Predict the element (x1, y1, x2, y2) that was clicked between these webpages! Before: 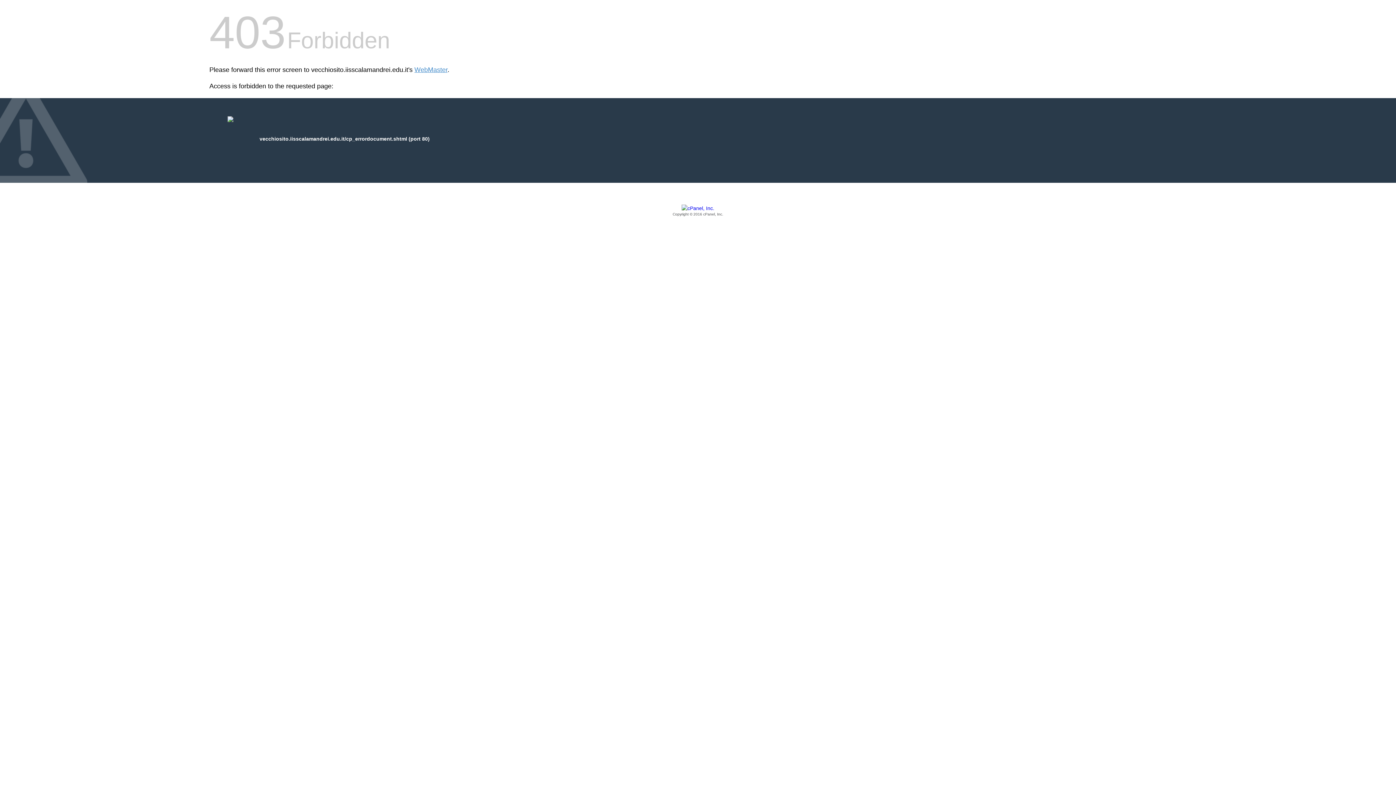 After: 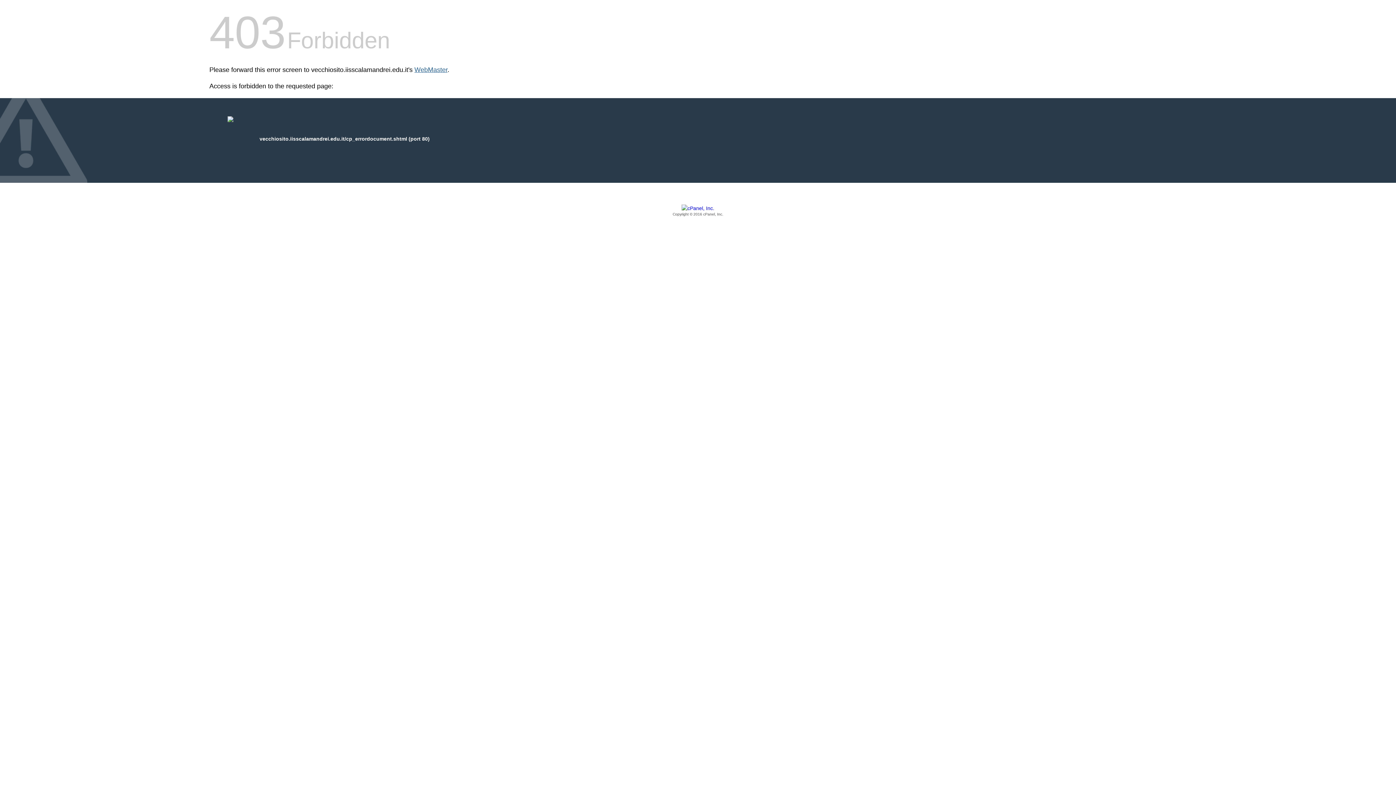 Action: label: WebMaster bbox: (414, 66, 447, 73)